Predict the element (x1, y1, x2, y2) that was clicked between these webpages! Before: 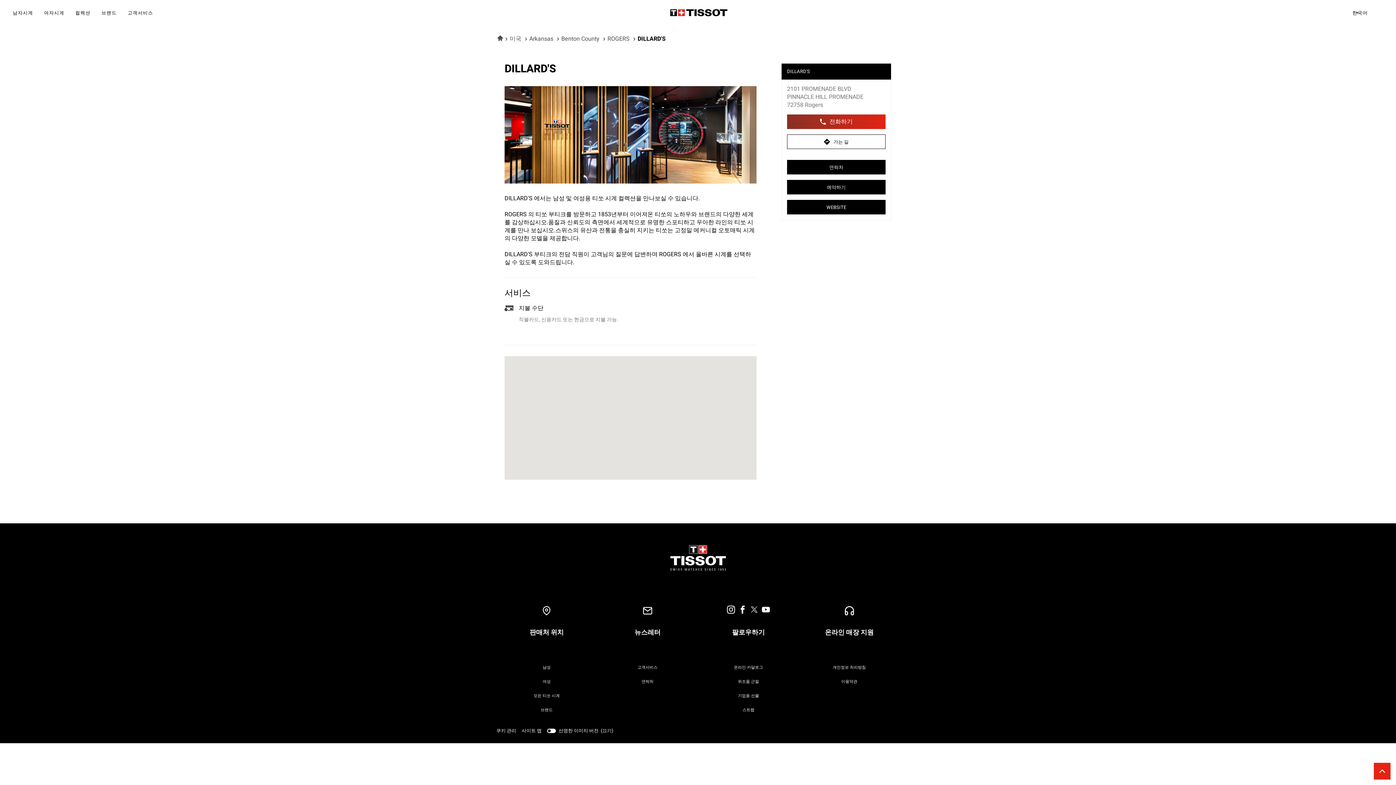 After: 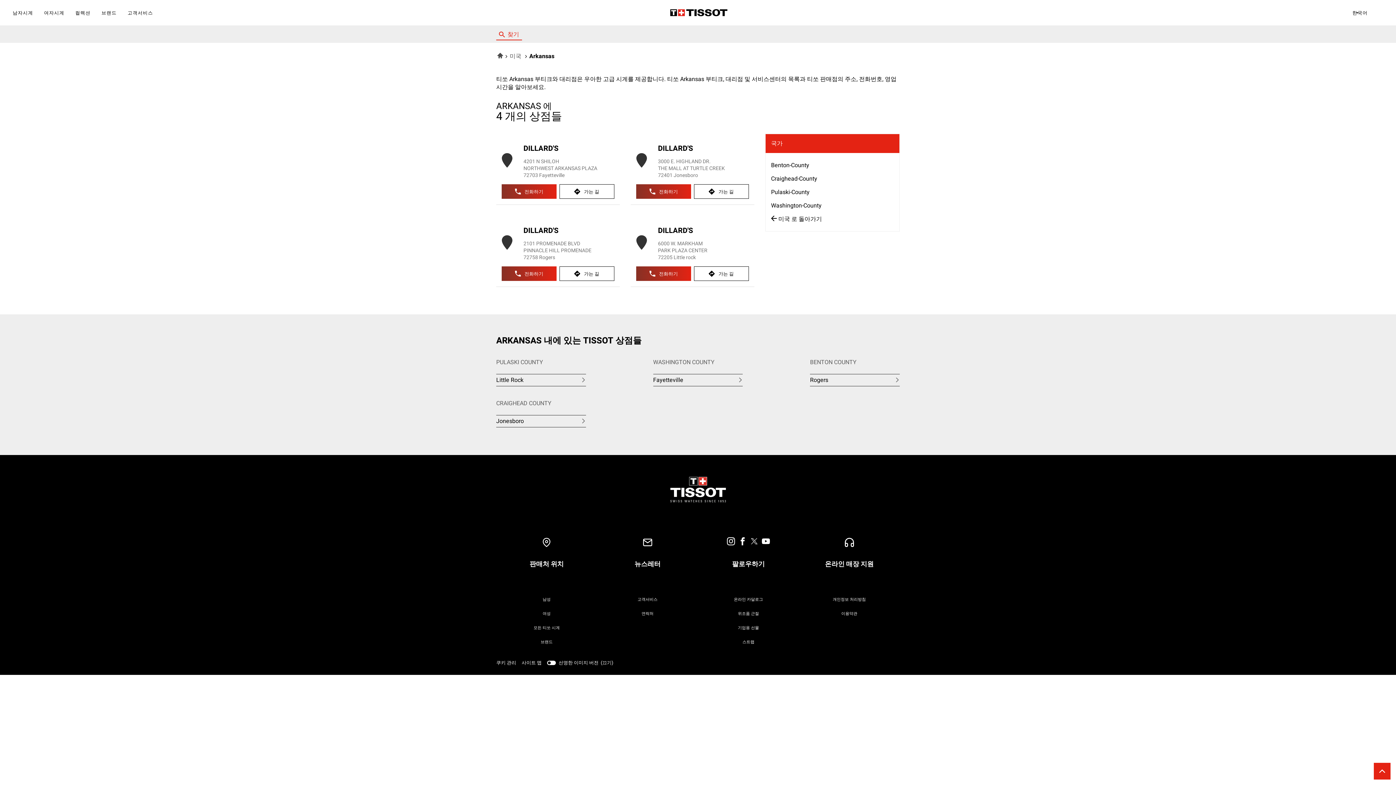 Action: bbox: (529, 34, 554, 43) label: Arkansas 